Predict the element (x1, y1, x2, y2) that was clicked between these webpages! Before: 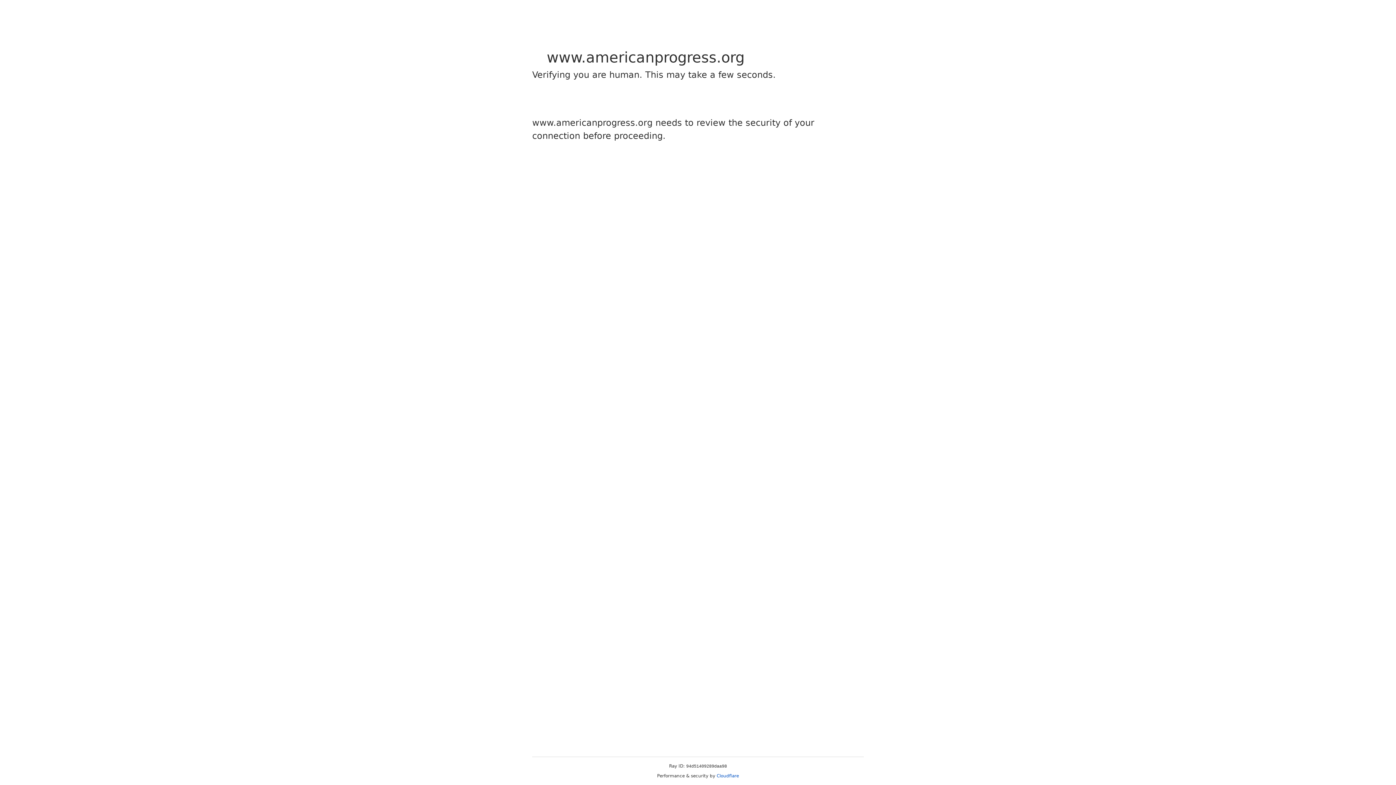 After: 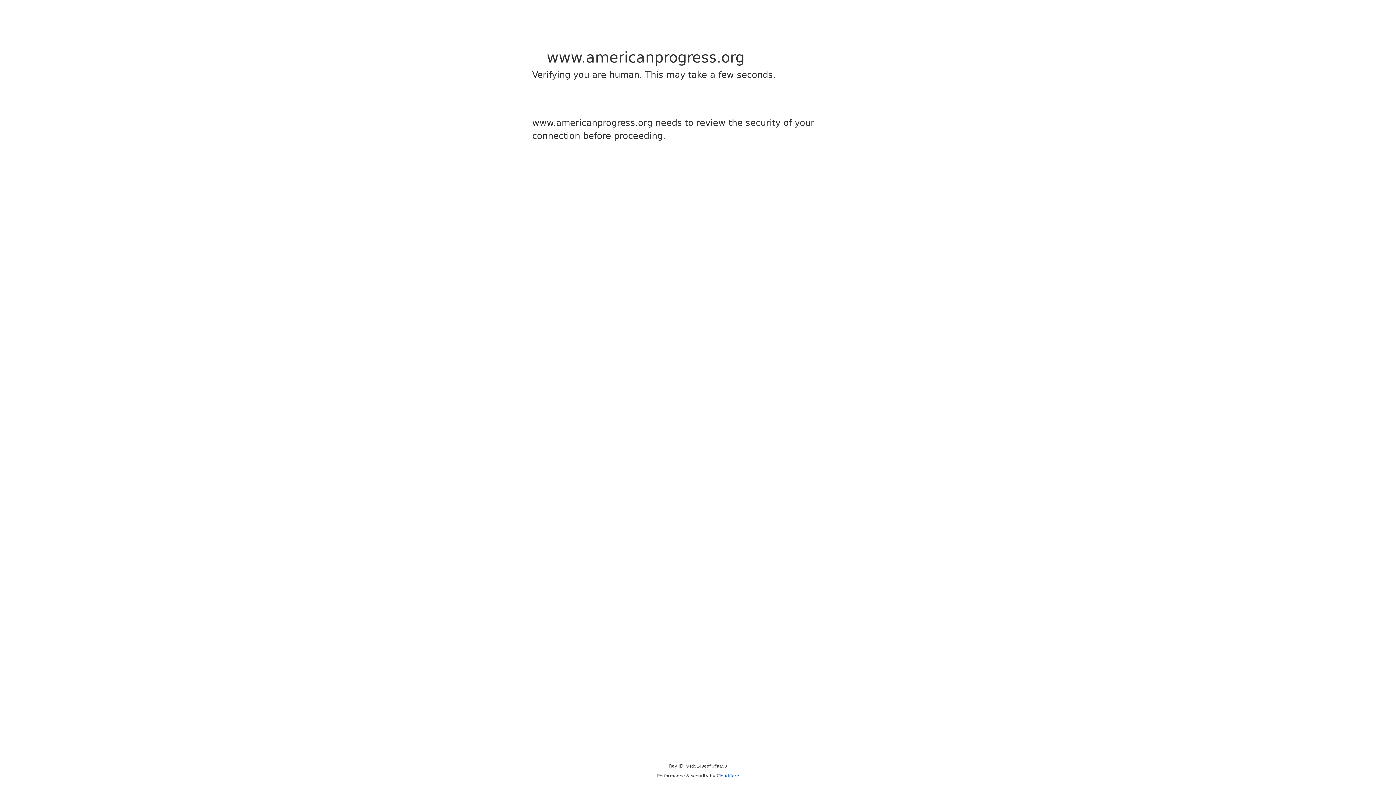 Action: label: Cloudflare bbox: (716, 773, 739, 778)